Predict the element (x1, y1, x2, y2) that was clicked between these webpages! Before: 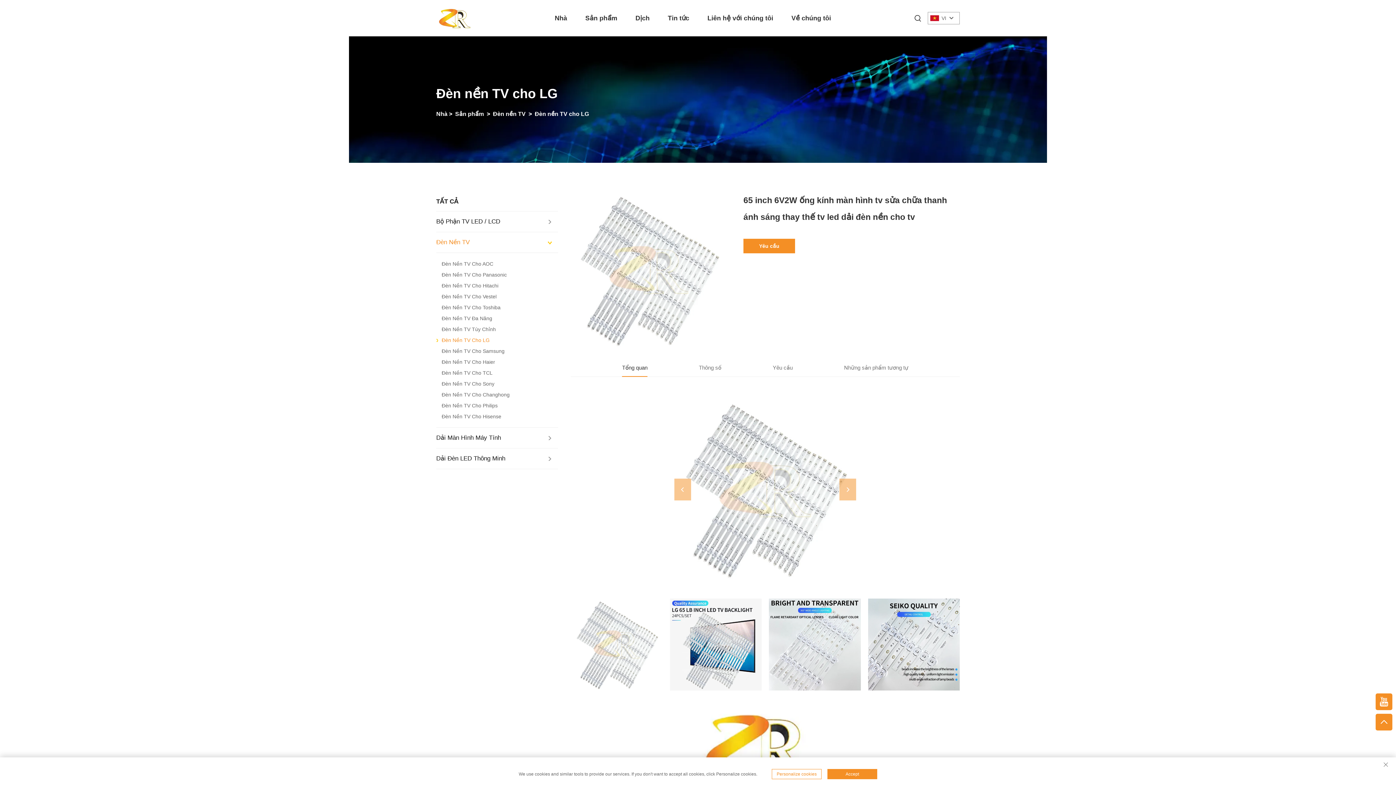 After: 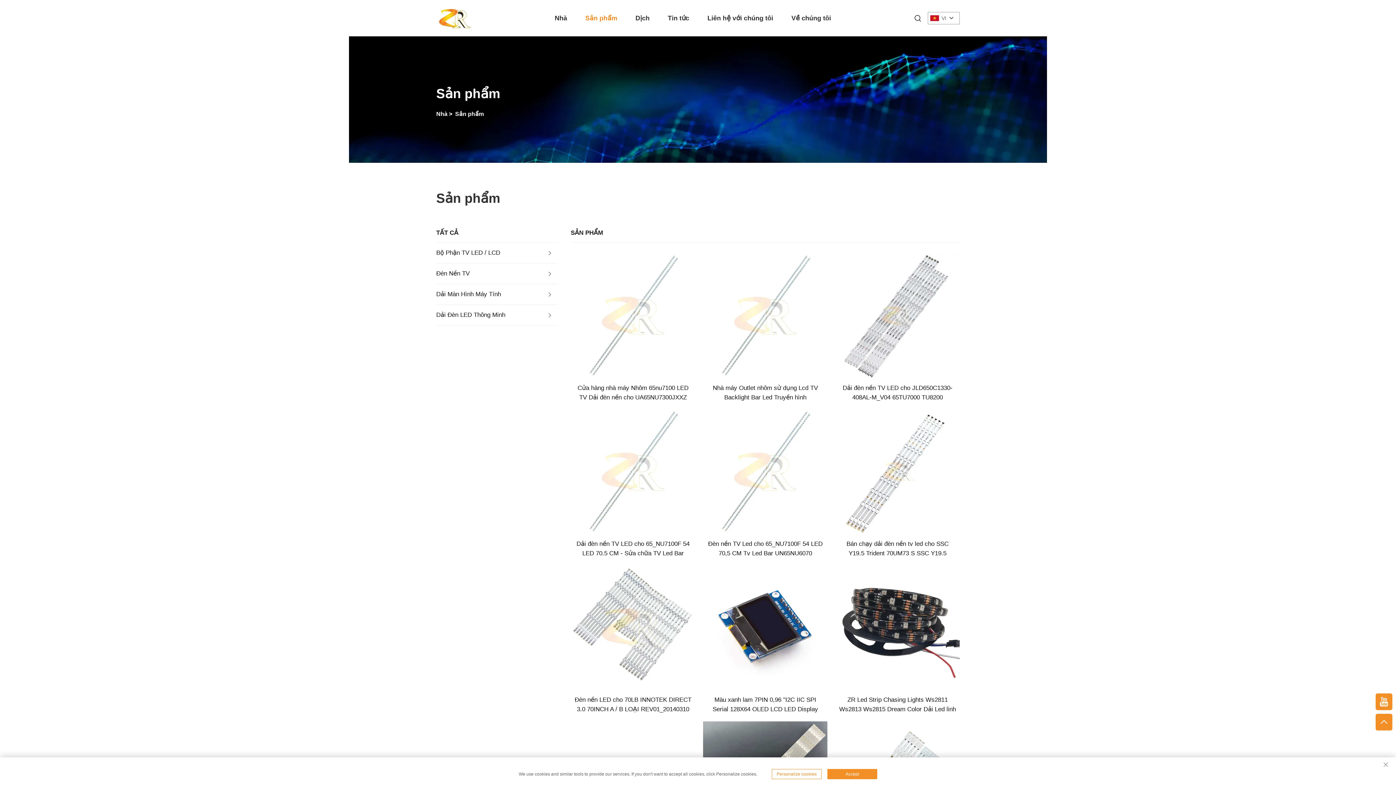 Action: bbox: (583, 12, 619, 23) label: Sản phẩm